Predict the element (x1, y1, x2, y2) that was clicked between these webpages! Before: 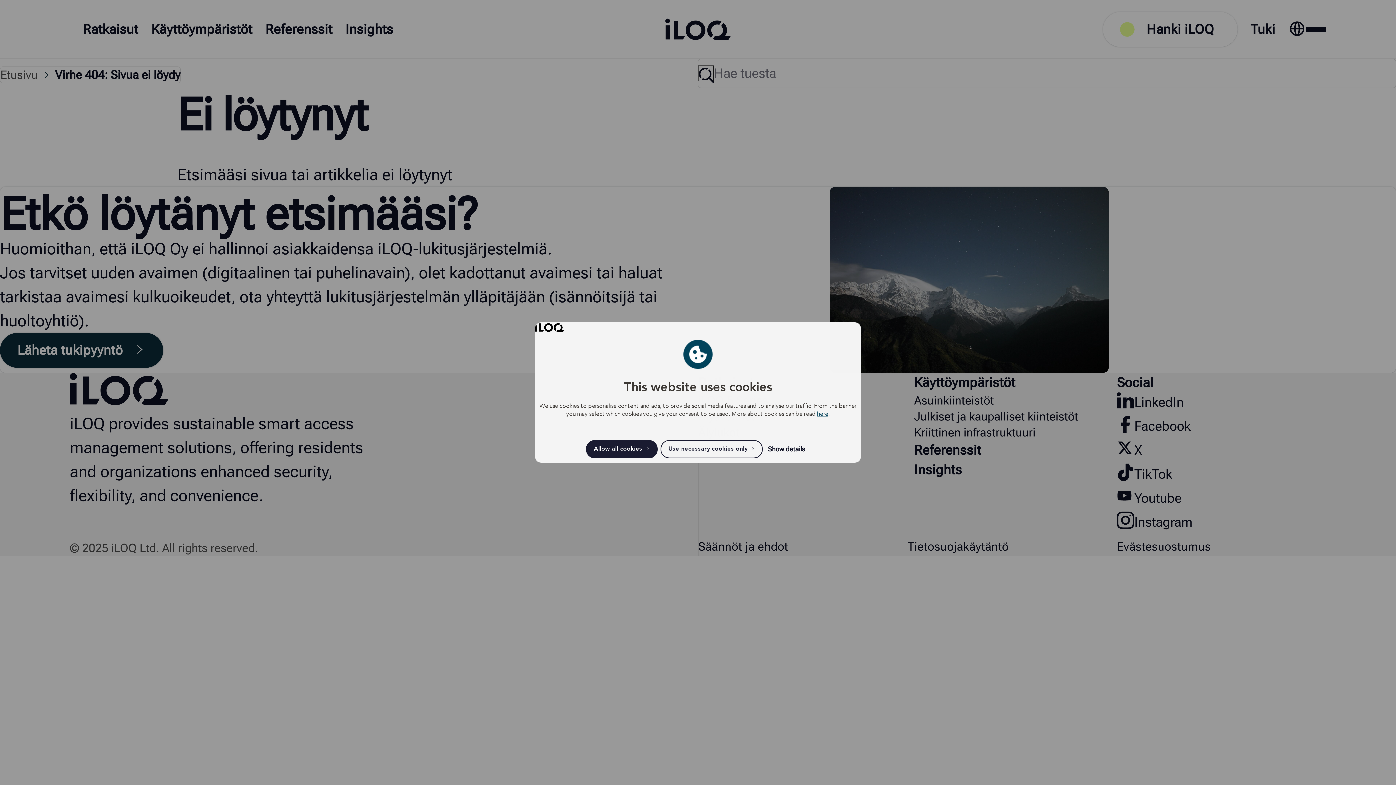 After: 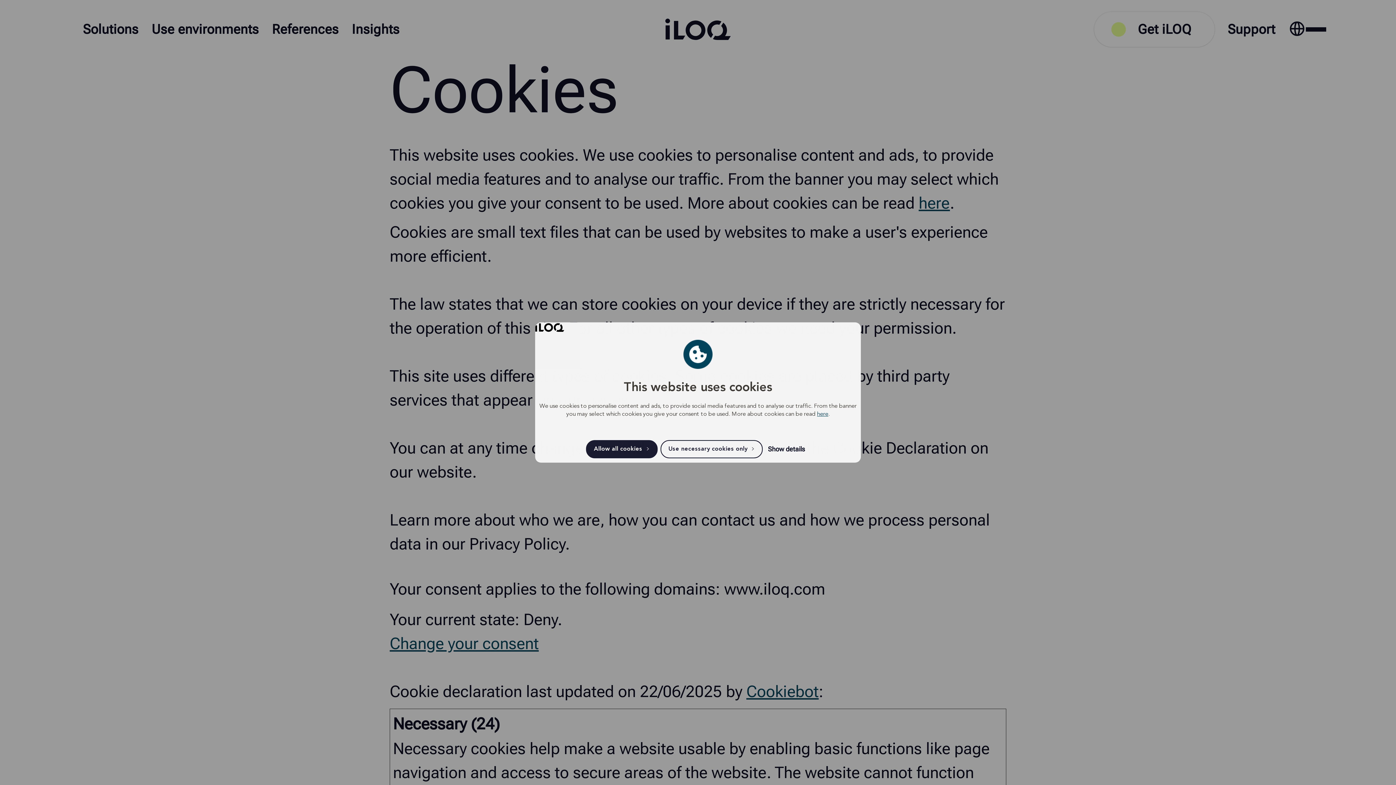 Action: label: here bbox: (817, 411, 828, 417)